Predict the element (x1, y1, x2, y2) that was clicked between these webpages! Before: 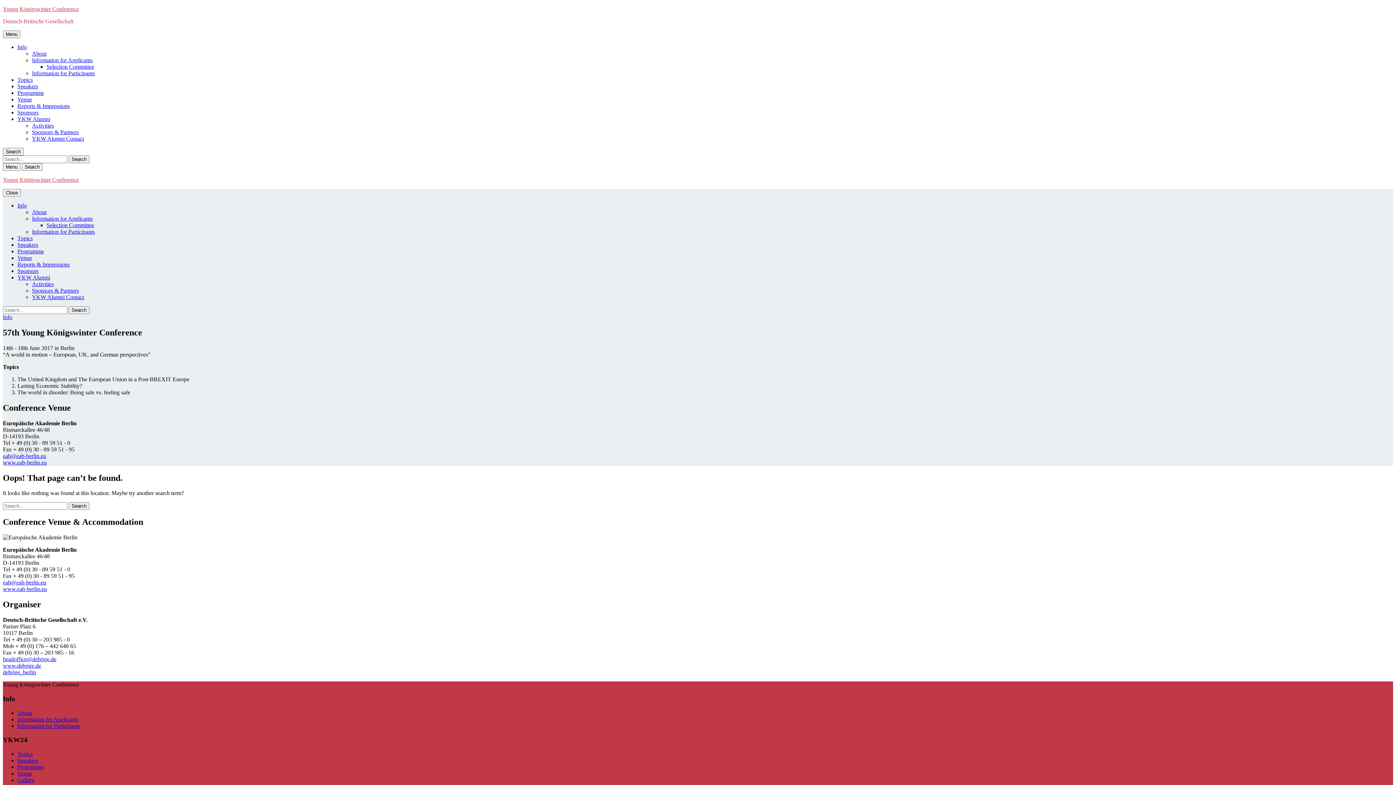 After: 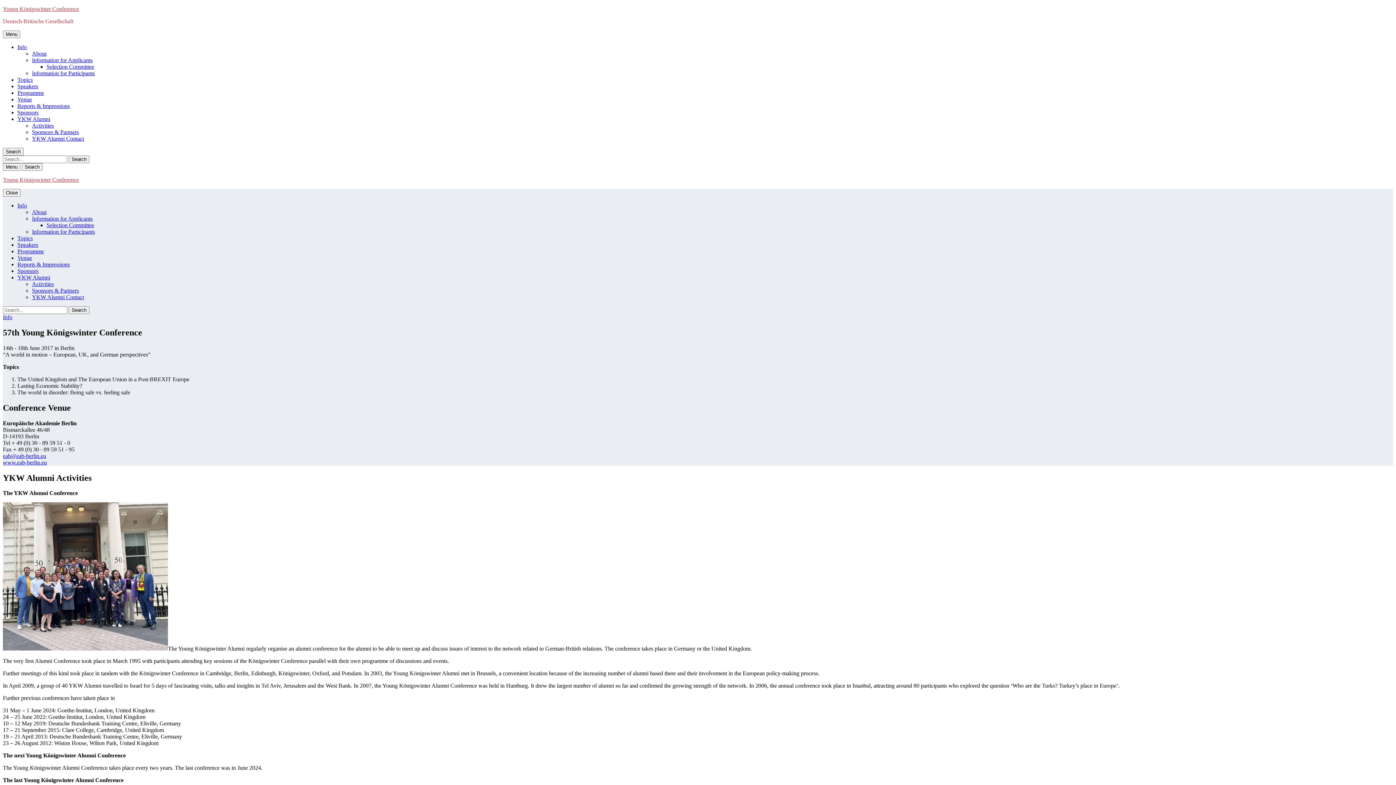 Action: bbox: (32, 122, 53, 128) label: Activities